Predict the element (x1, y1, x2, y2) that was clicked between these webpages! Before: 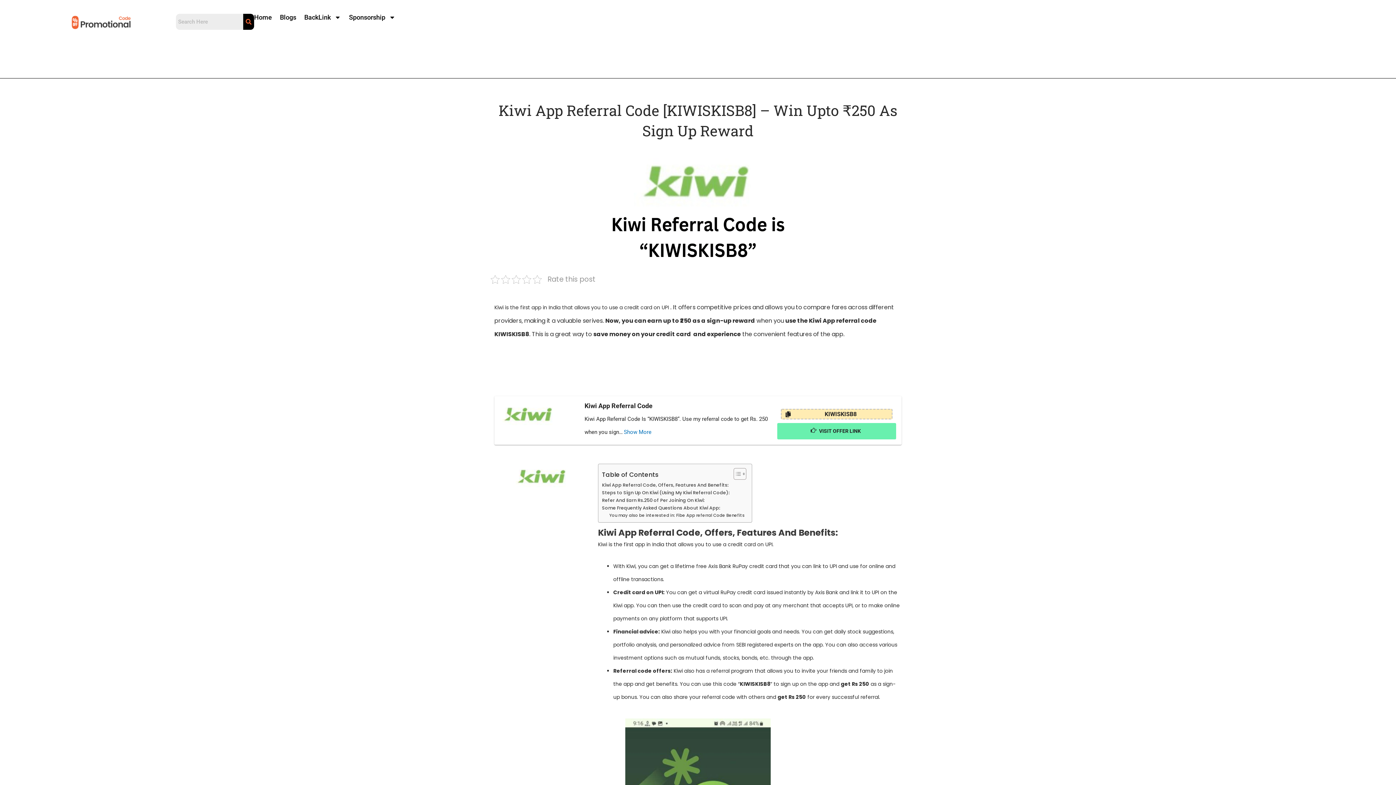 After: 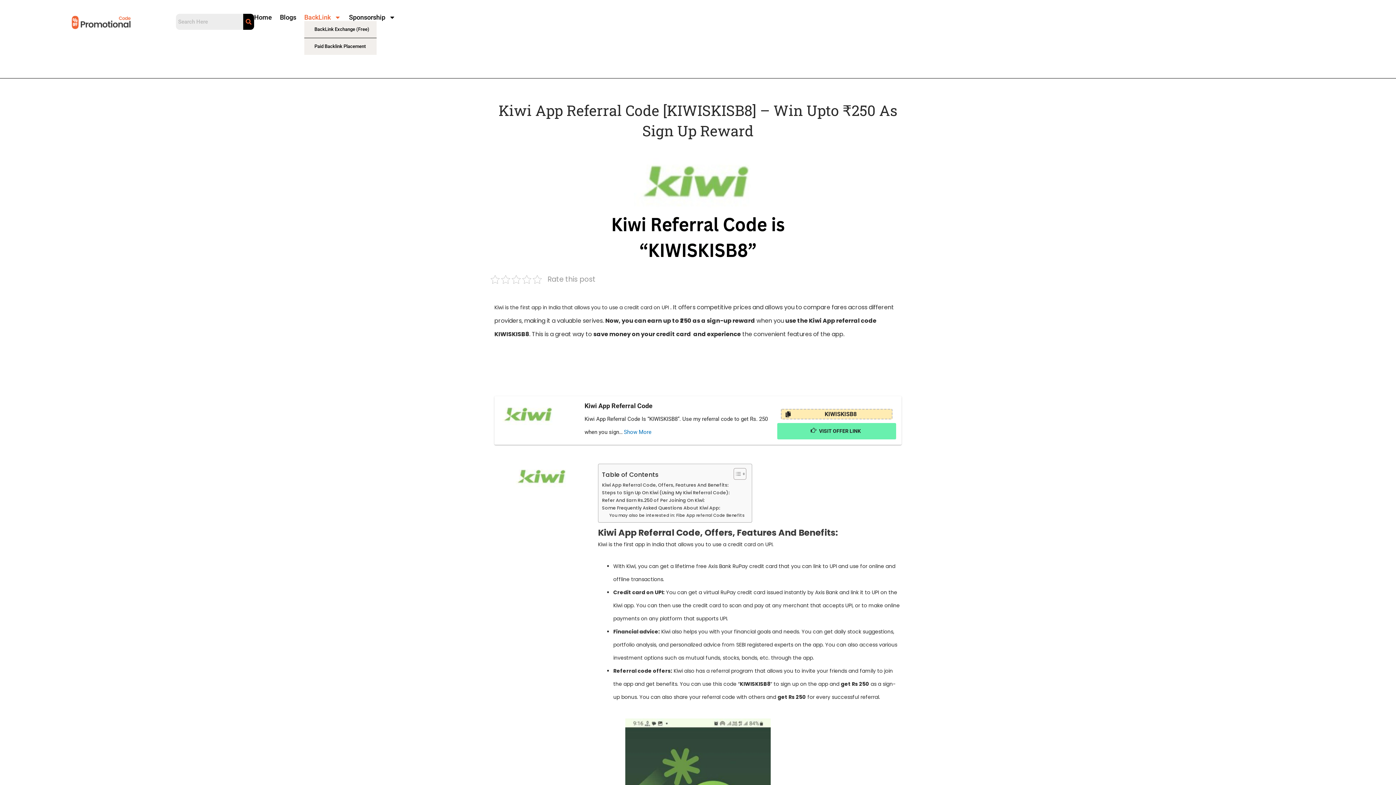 Action: bbox: (304, 13, 341, 21) label: BackLink